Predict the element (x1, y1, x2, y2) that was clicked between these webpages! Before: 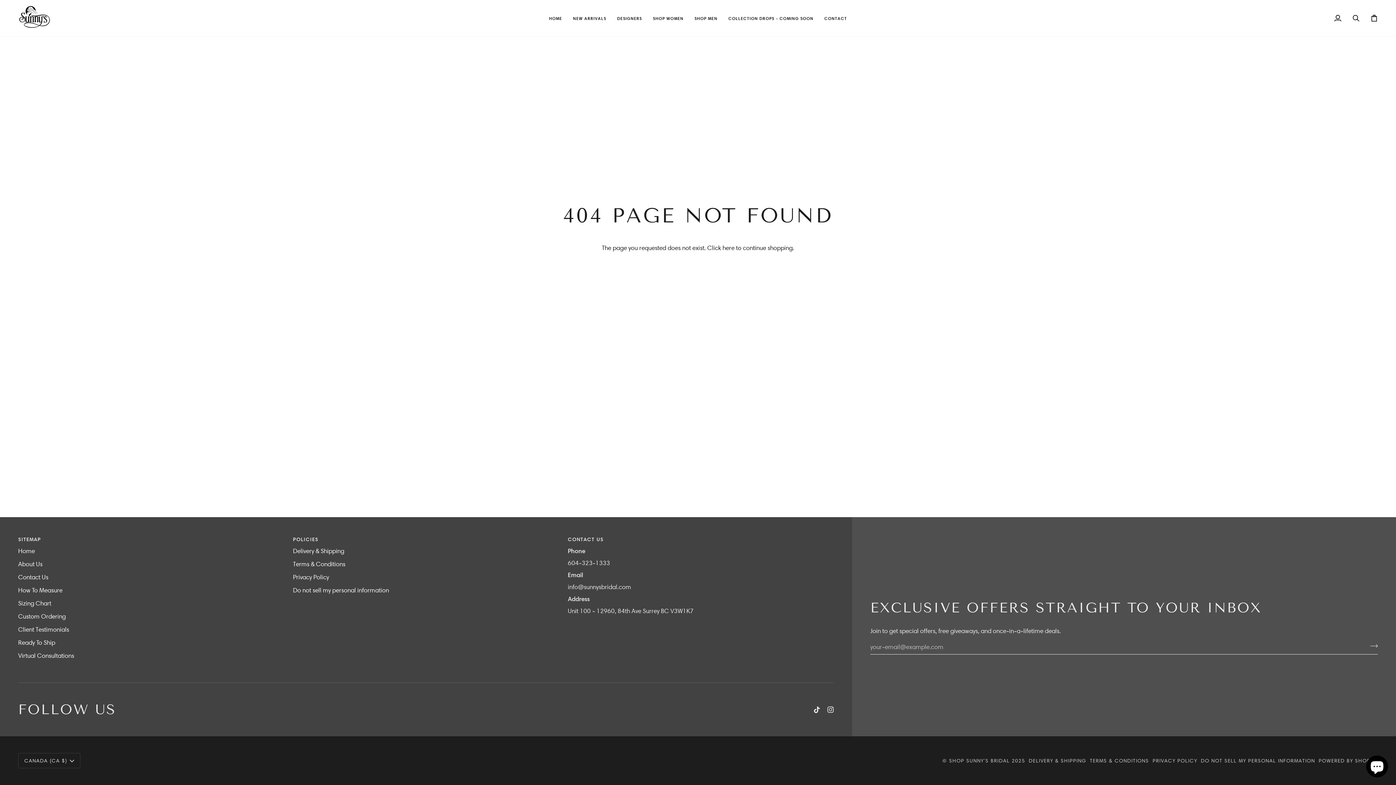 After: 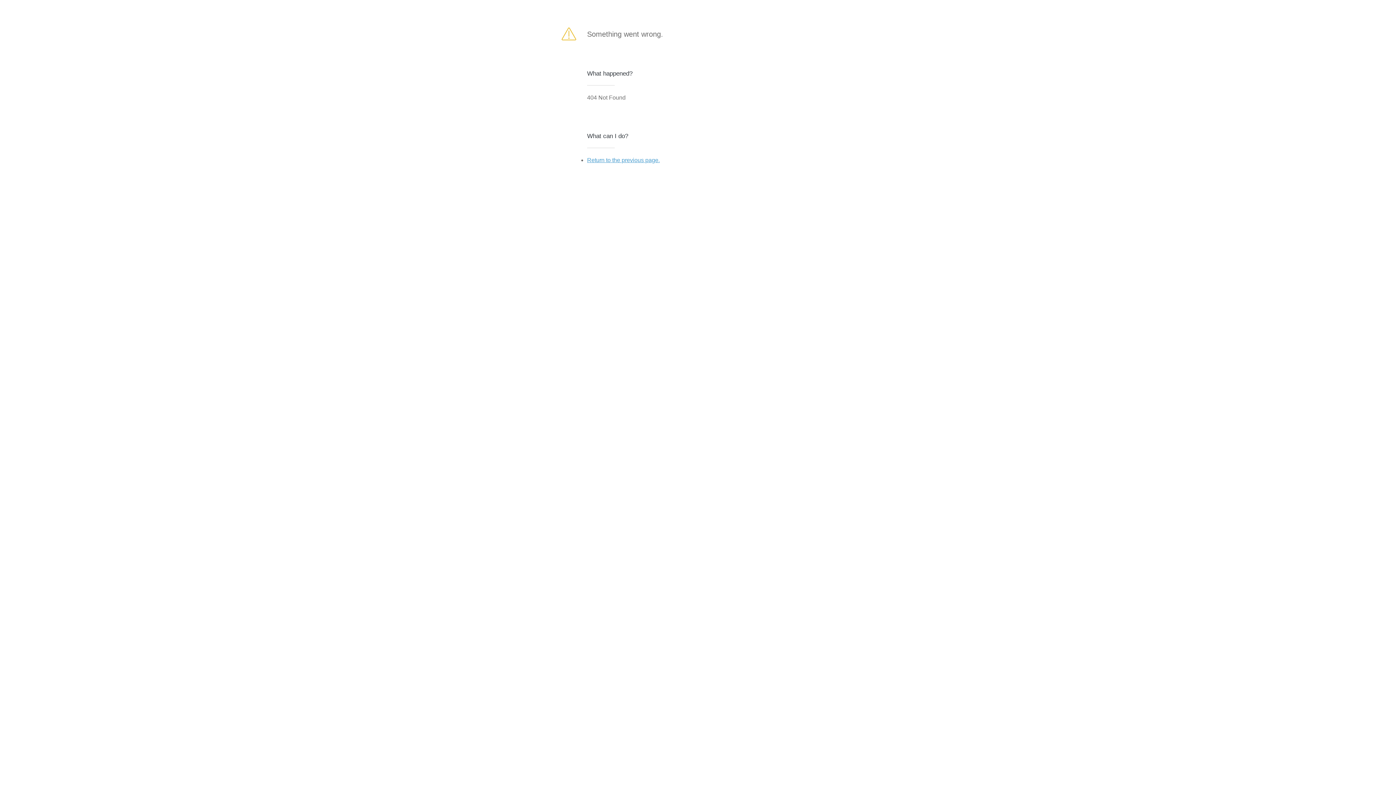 Action: label: Join bbox: (1366, 640, 1378, 652)